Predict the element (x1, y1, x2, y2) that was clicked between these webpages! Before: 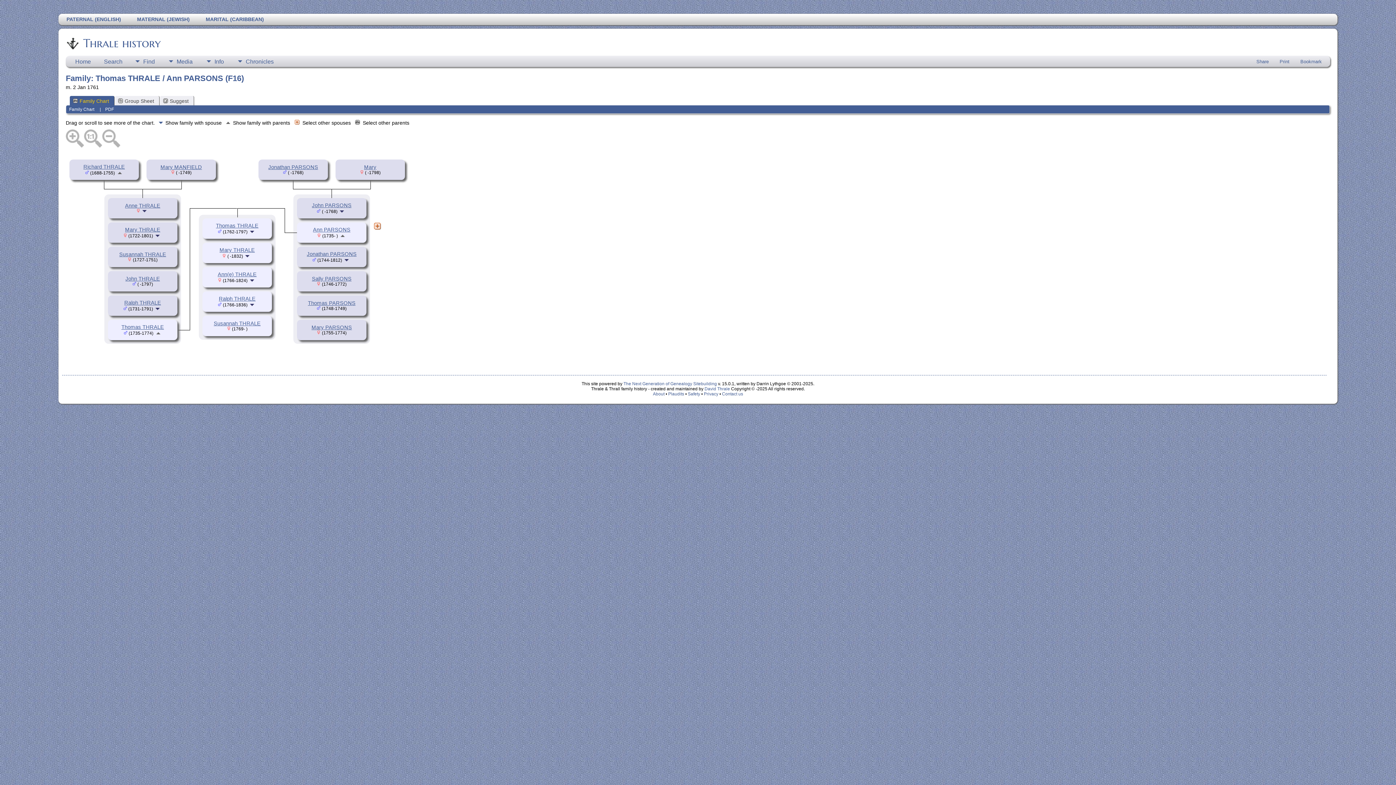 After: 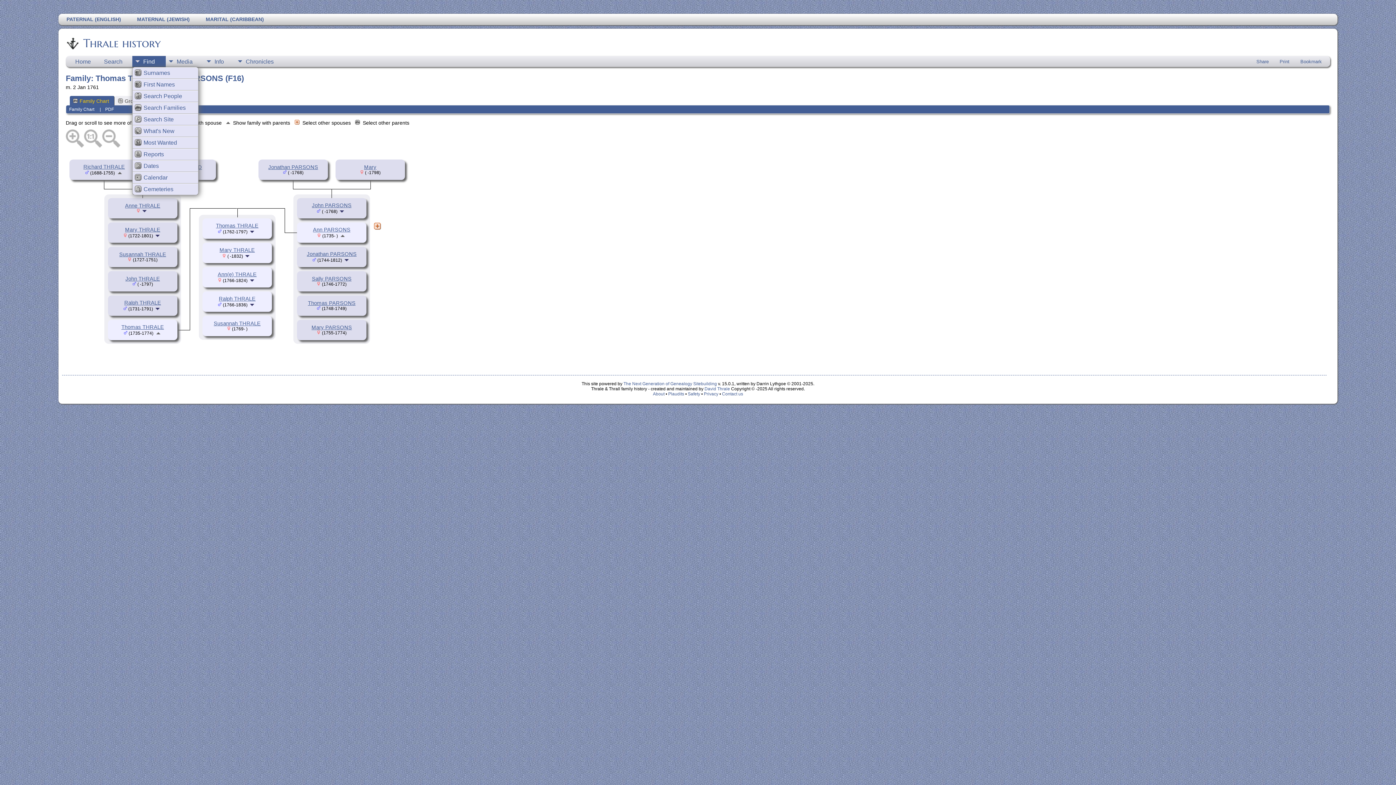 Action: label: Find bbox: (132, 56, 165, 66)